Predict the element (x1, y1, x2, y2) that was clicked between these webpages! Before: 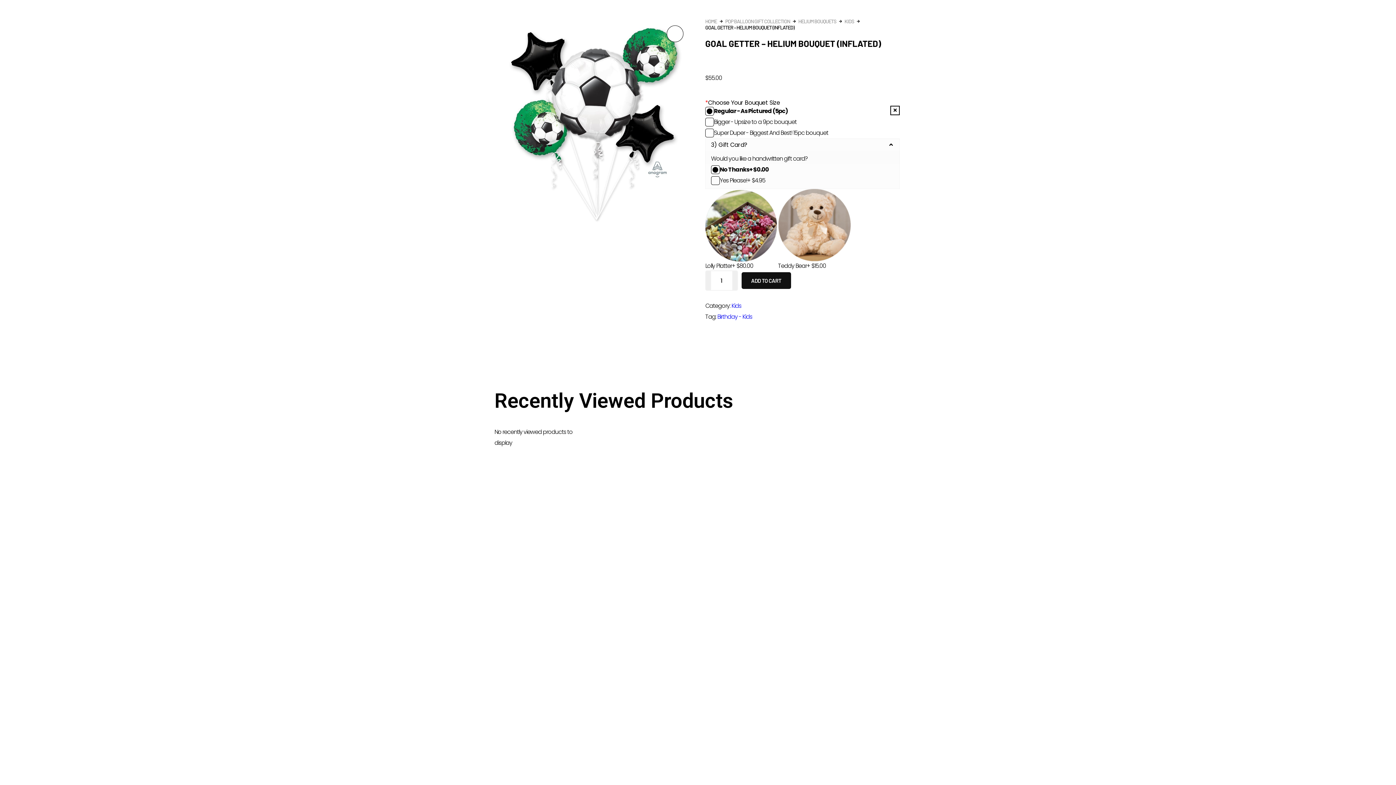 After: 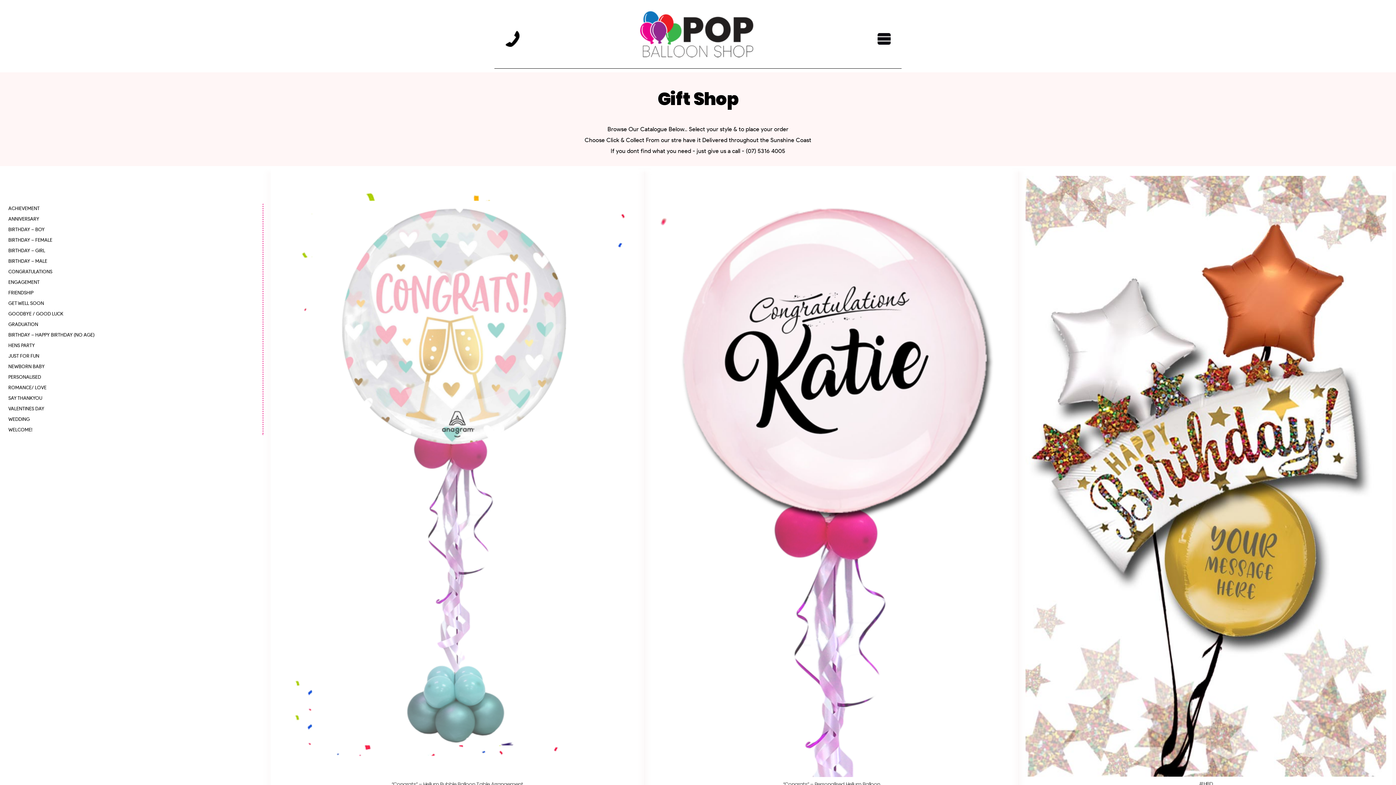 Action: label: POP BALLOON GIFT COLLECTION bbox: (725, 18, 790, 24)